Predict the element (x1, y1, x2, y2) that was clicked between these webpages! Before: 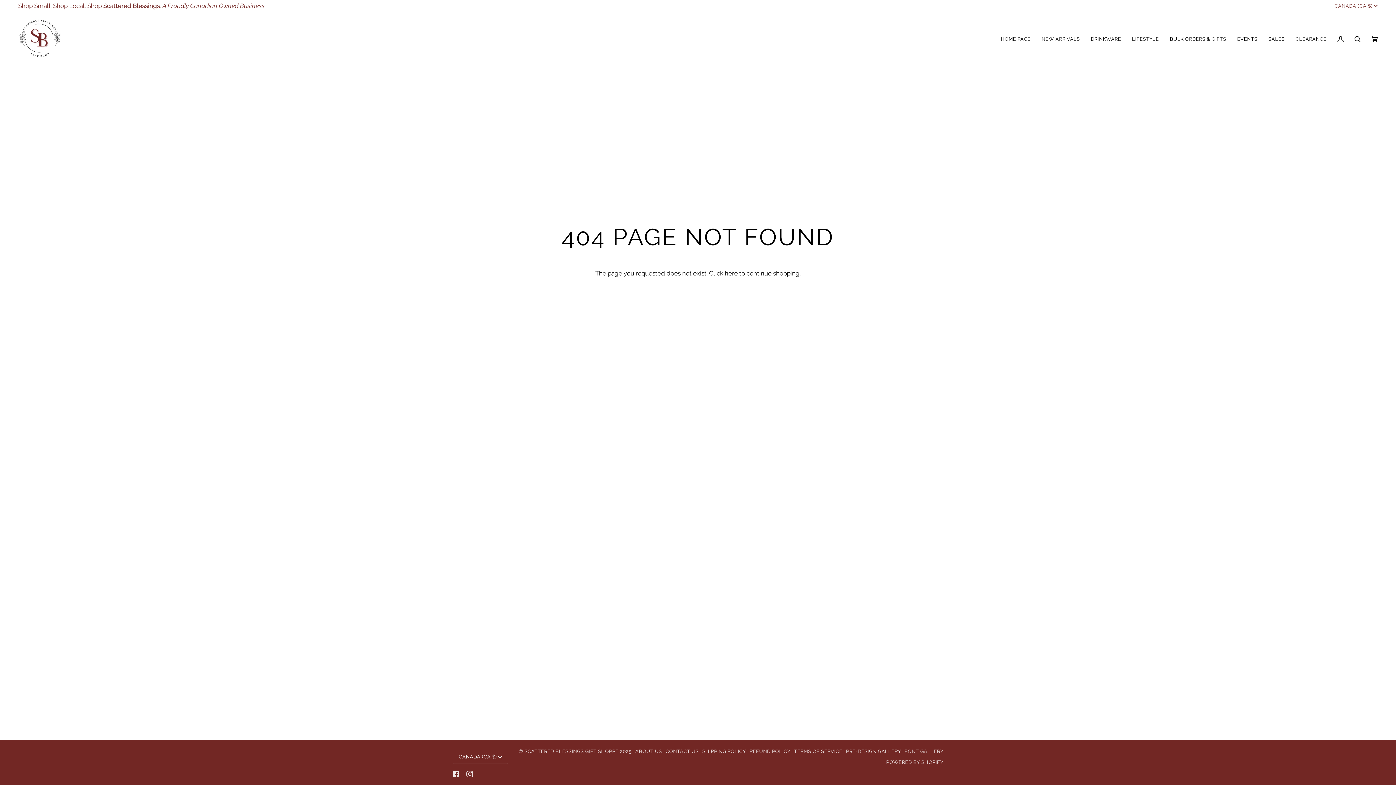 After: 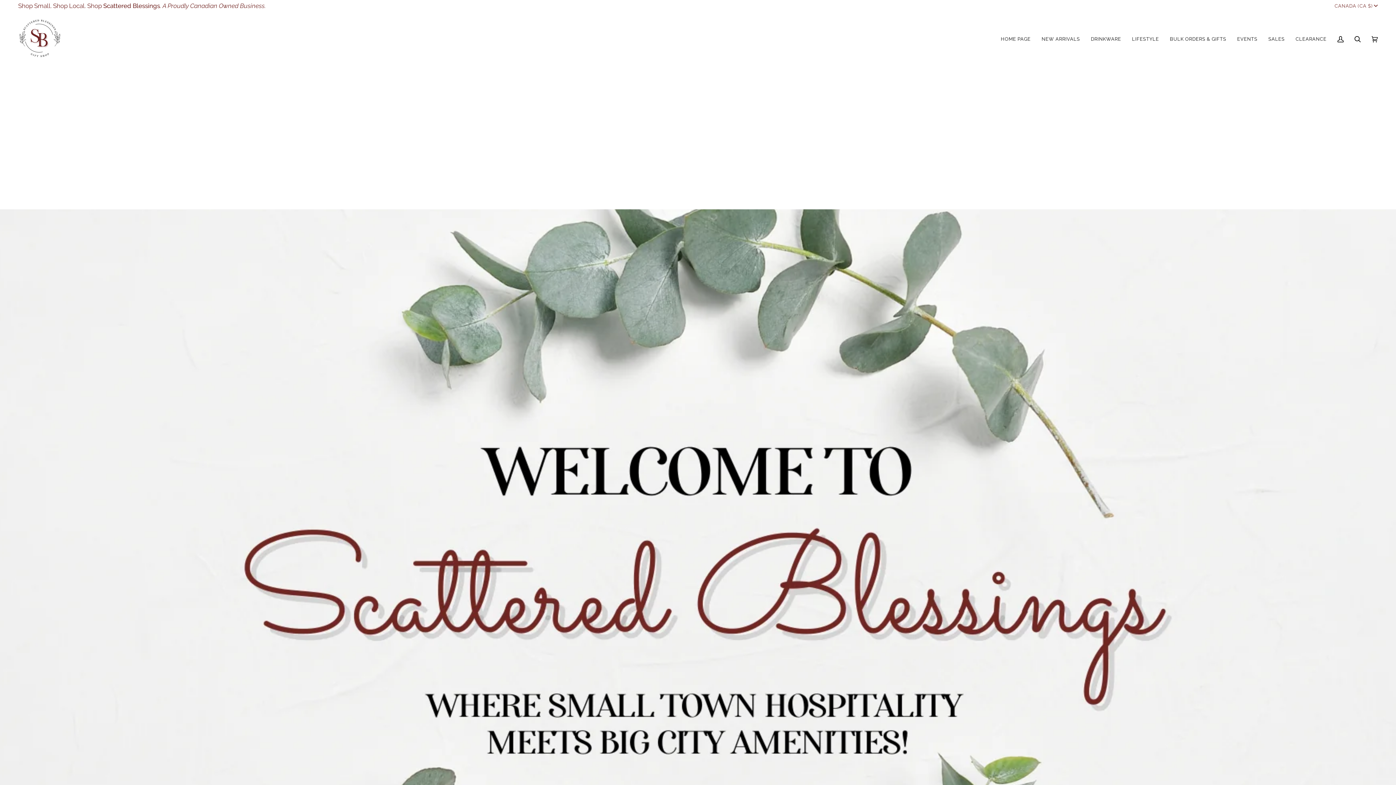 Action: bbox: (18, 17, 61, 60)